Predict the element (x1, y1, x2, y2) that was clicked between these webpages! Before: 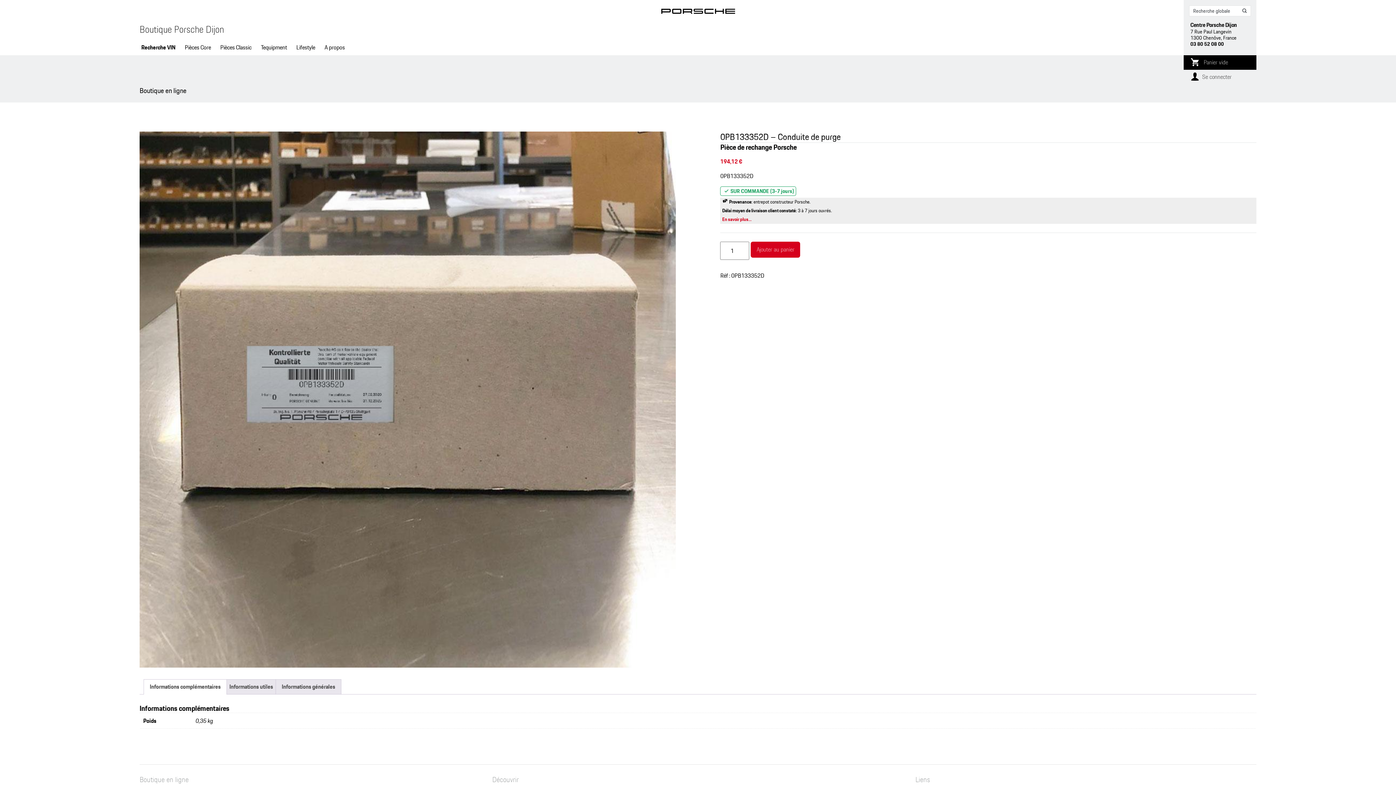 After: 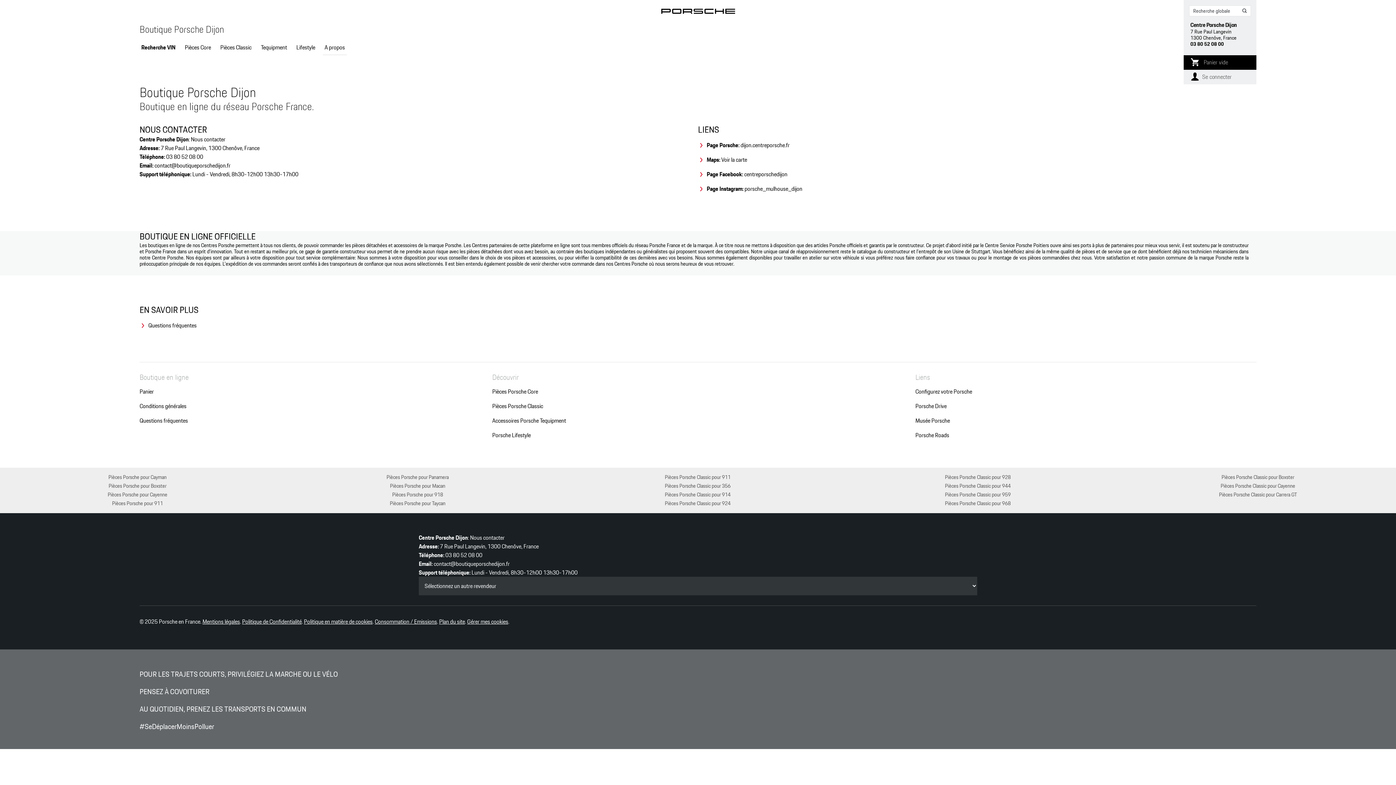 Action: label: A propos bbox: (322, 39, 346, 55)